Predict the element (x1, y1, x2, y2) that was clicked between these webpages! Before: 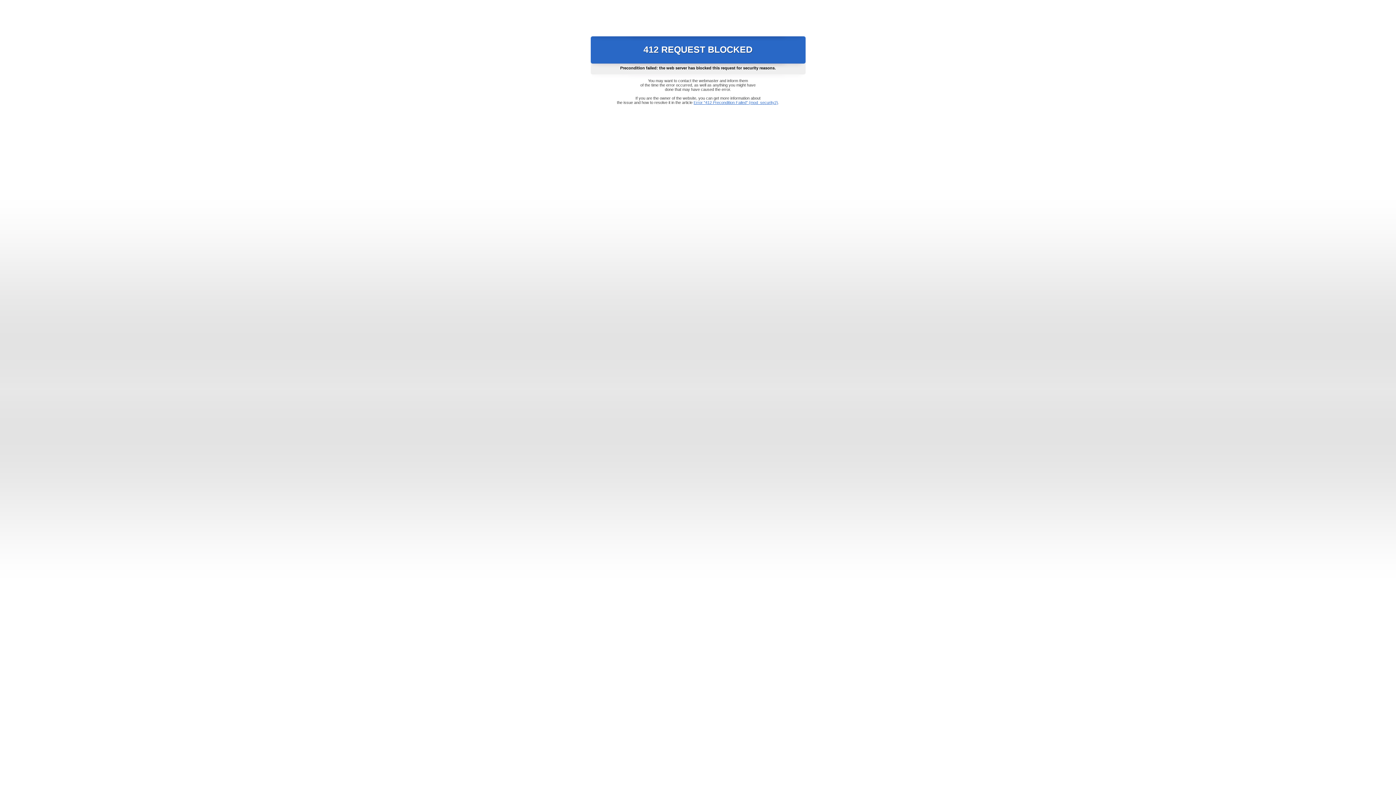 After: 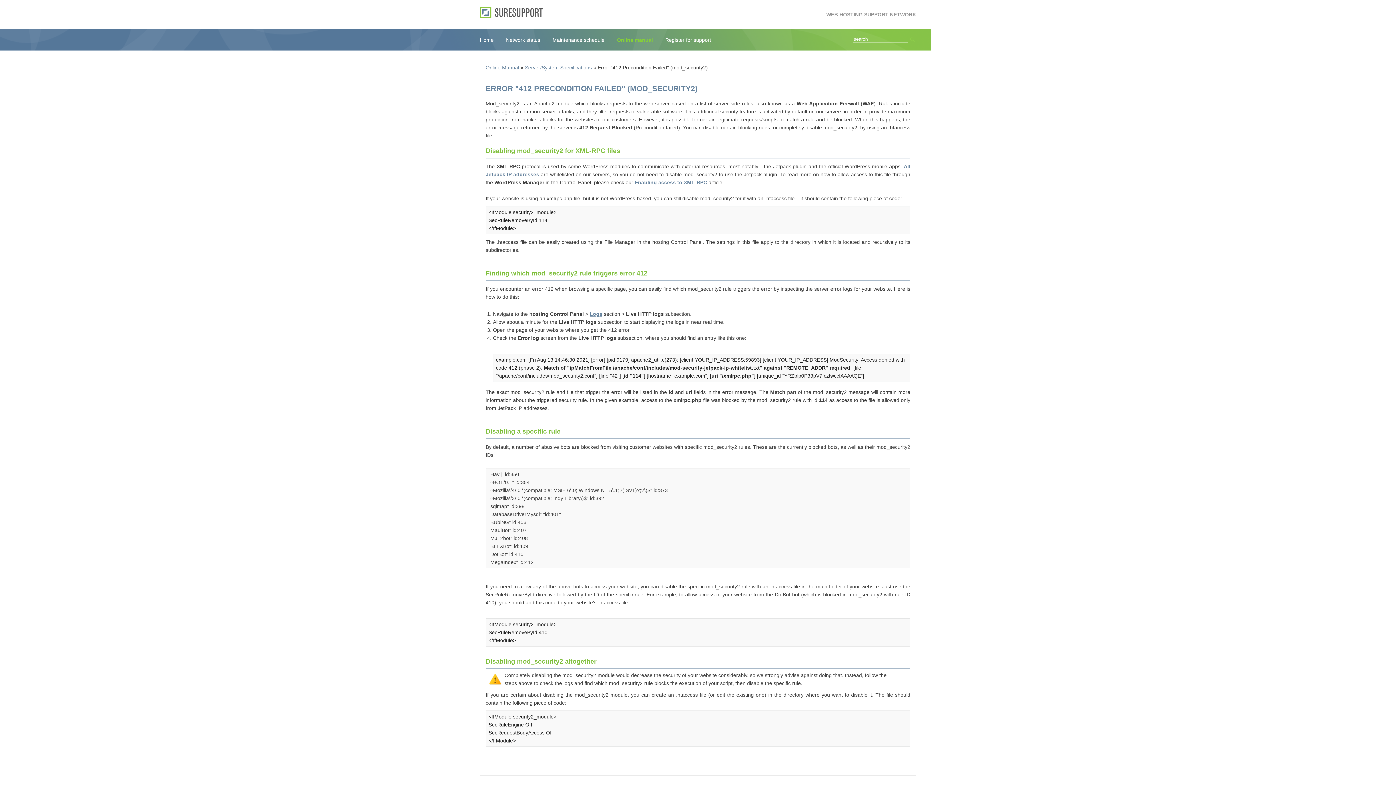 Action: label: Error "412 Precondition Failed" (mod_security2) bbox: (693, 100, 778, 104)